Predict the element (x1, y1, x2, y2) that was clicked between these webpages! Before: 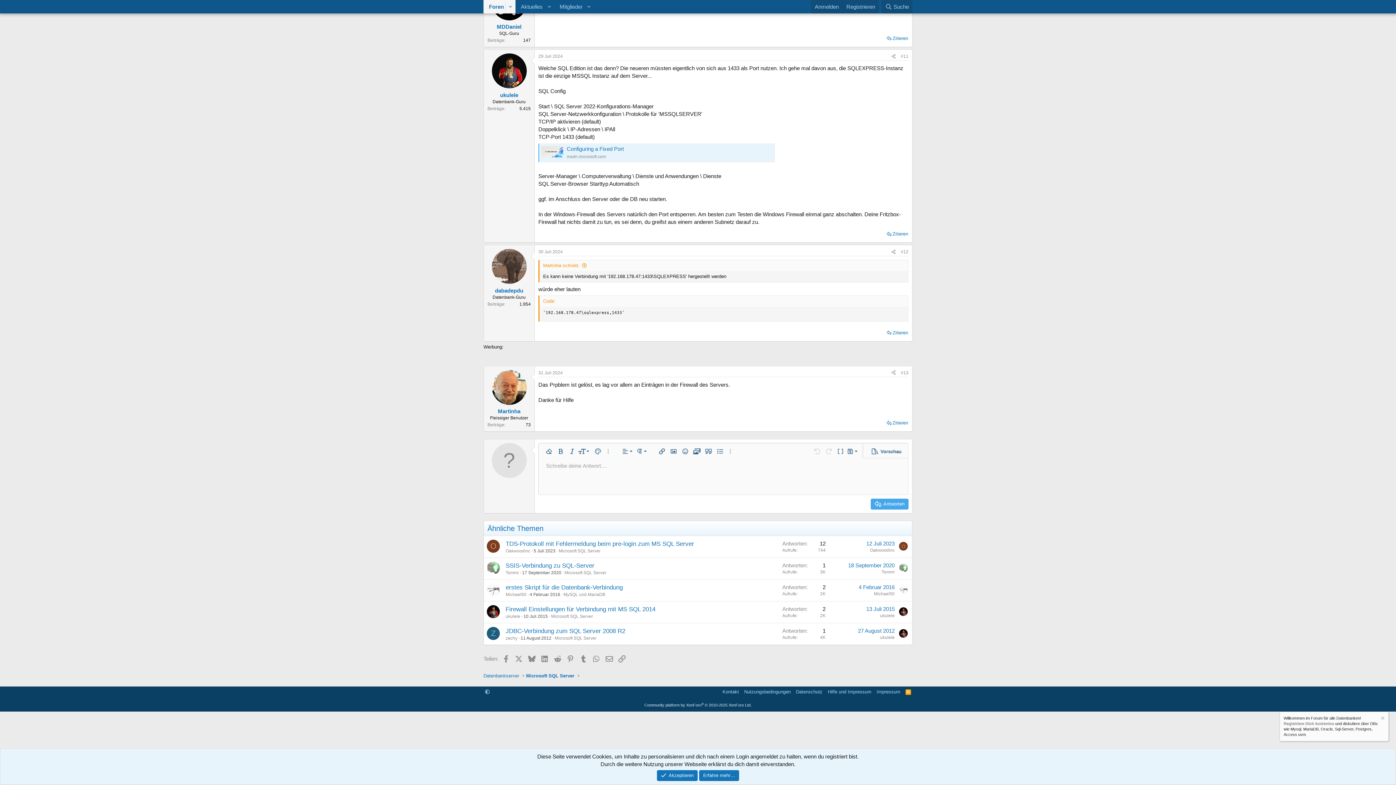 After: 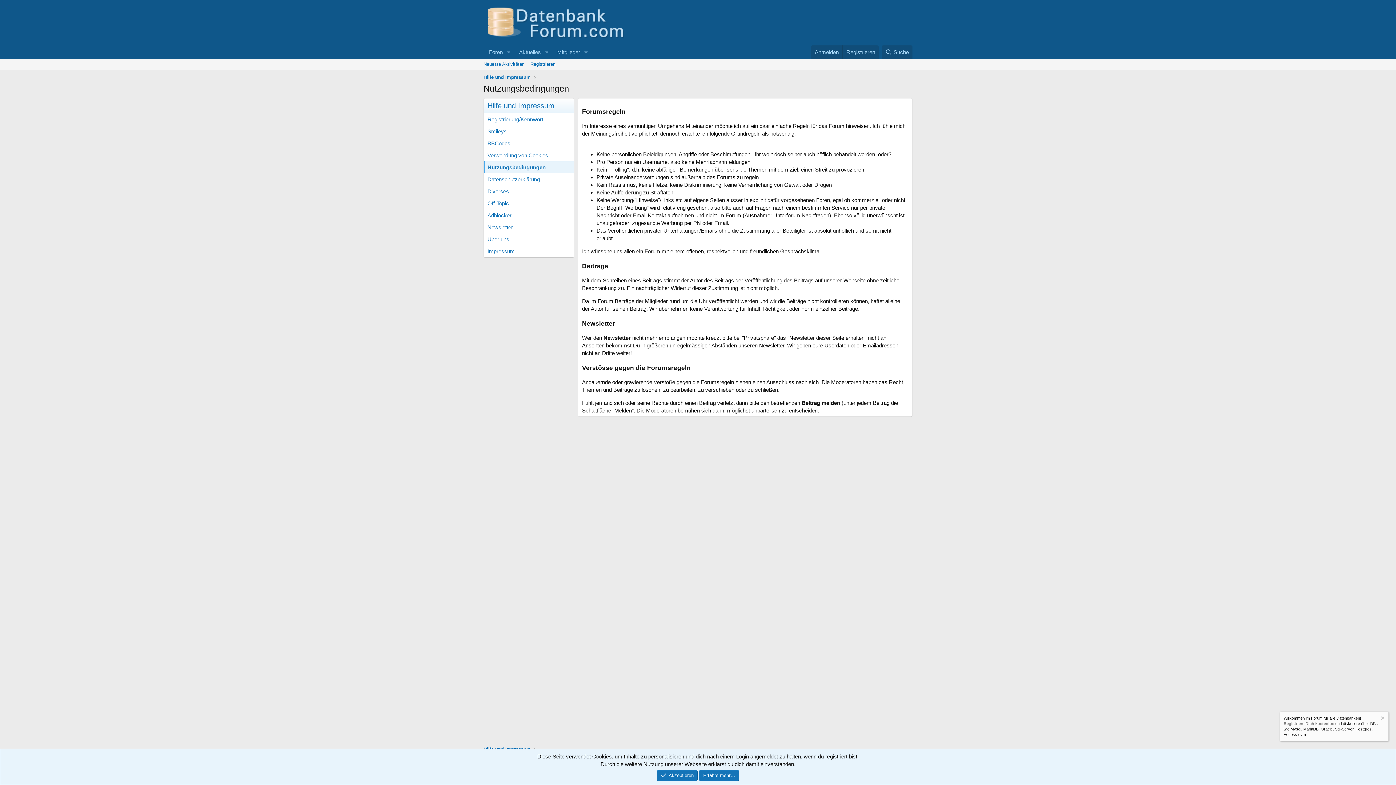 Action: bbox: (742, 688, 792, 695) label: Nutzungsbedingungen